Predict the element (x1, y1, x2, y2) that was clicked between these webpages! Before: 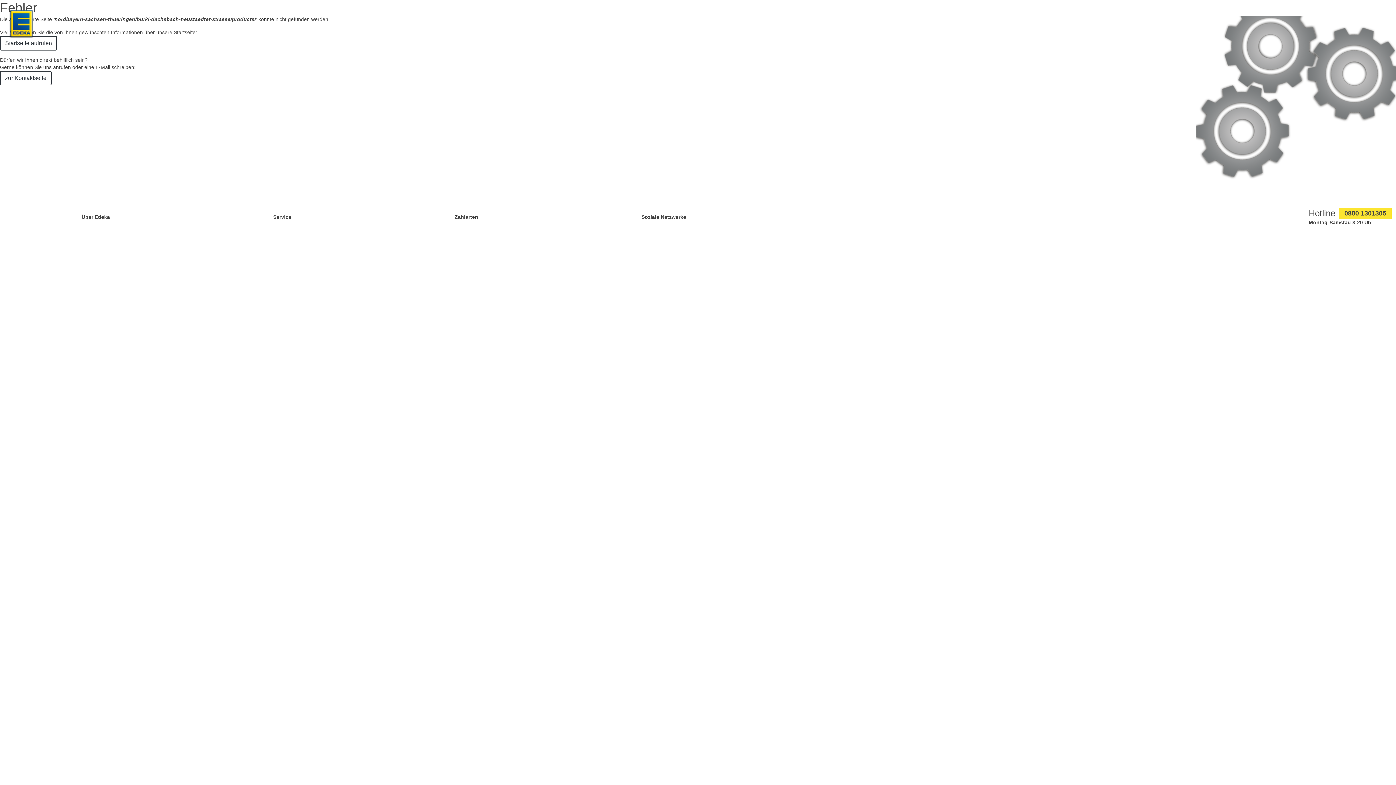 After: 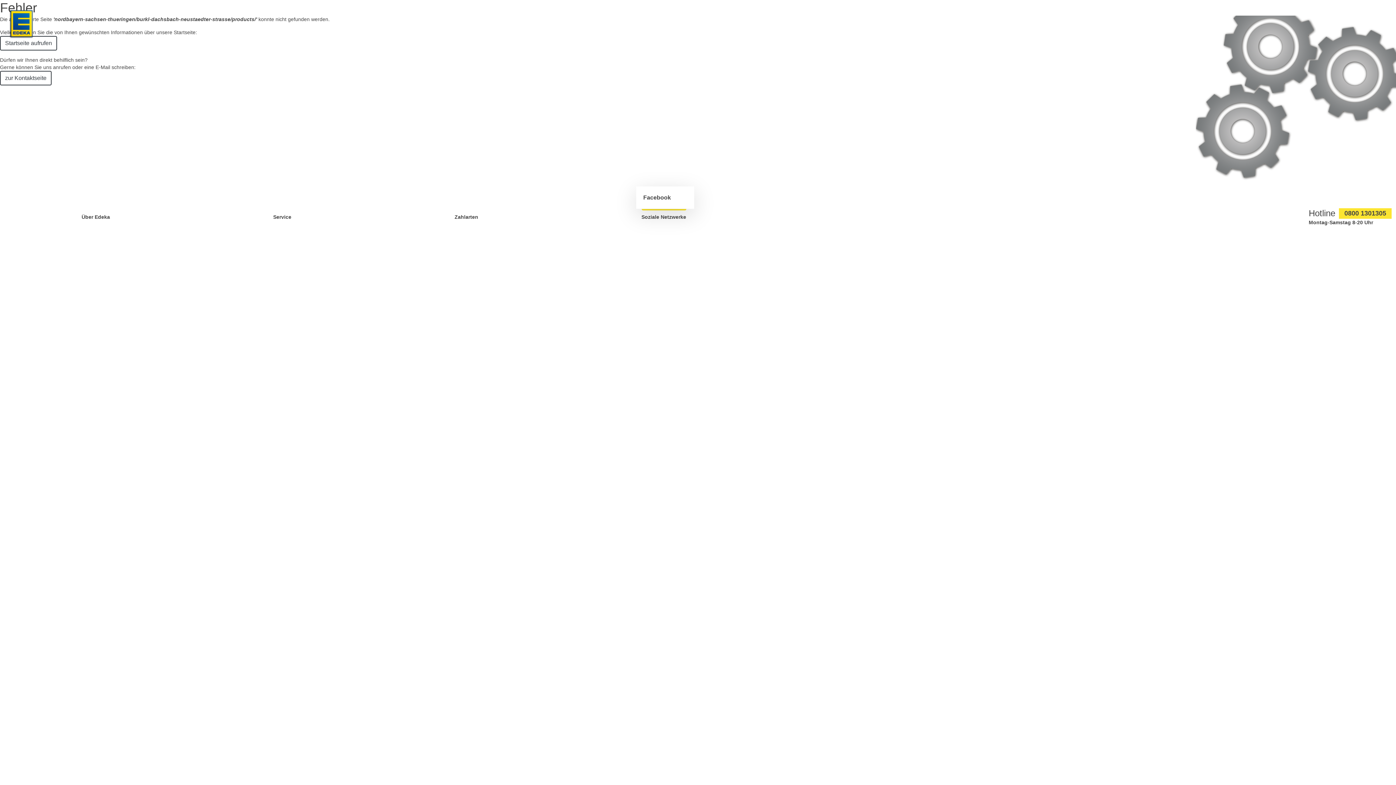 Action: bbox: (641, 208, 686, 225) label: Soziale Netzwerke